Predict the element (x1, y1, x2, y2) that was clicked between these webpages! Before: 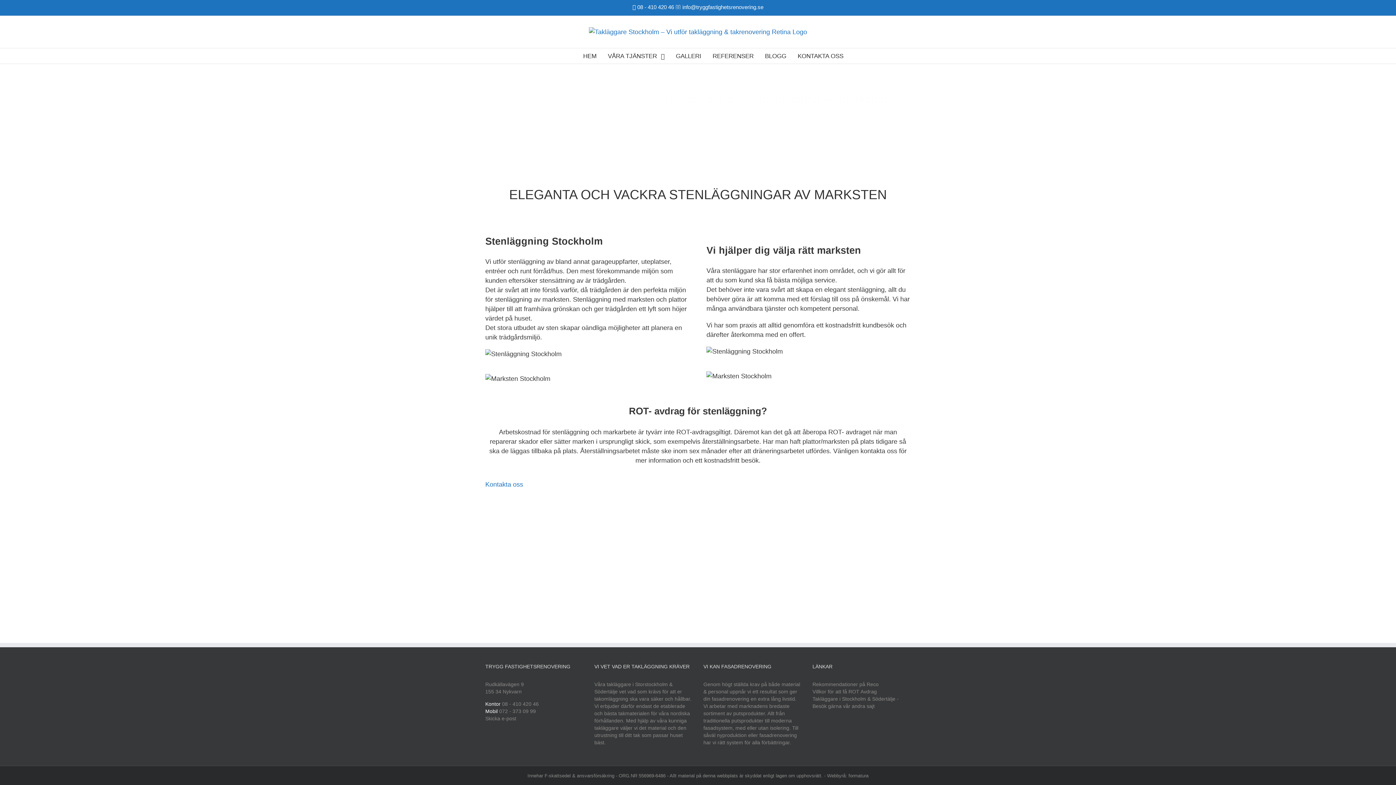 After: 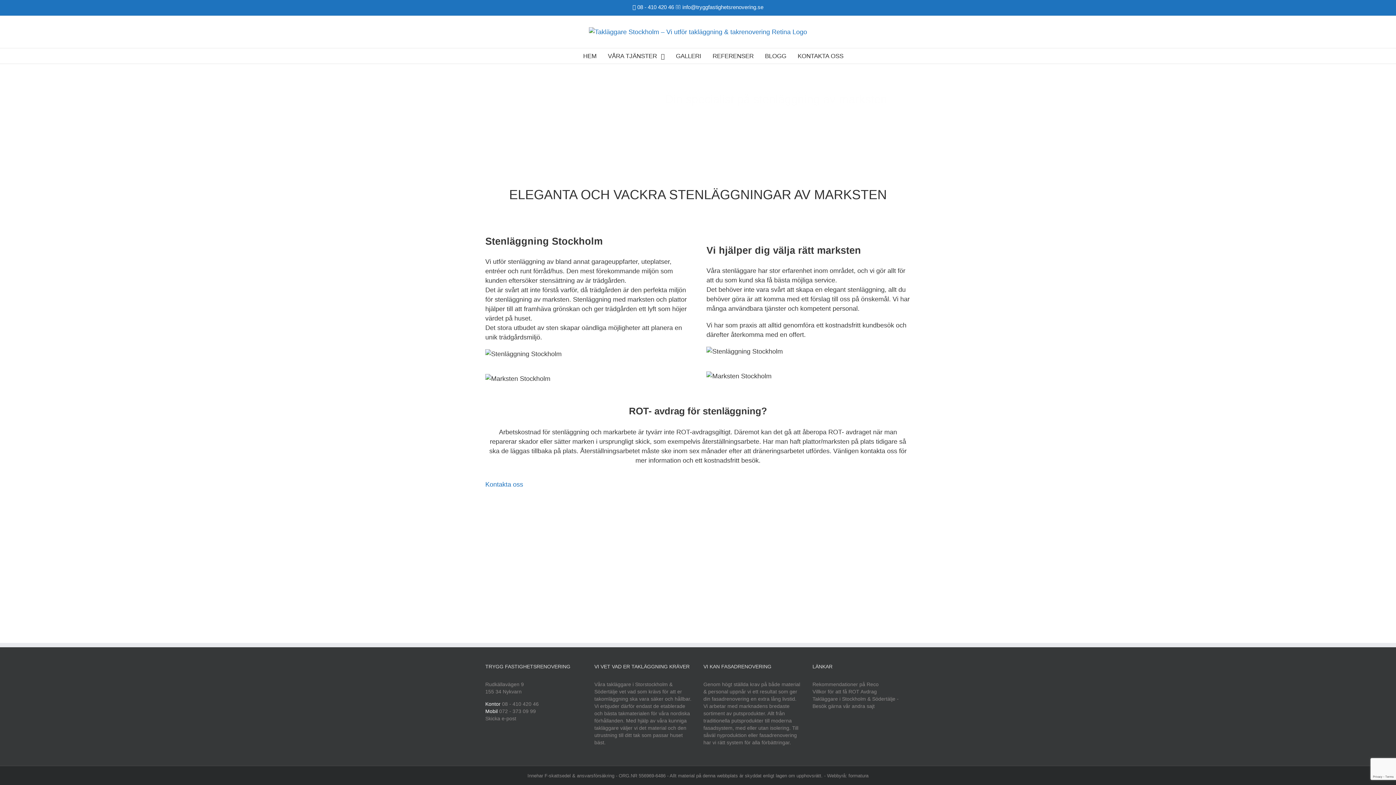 Action: bbox: (499, 708, 536, 714) label: 072 - 373 09 99